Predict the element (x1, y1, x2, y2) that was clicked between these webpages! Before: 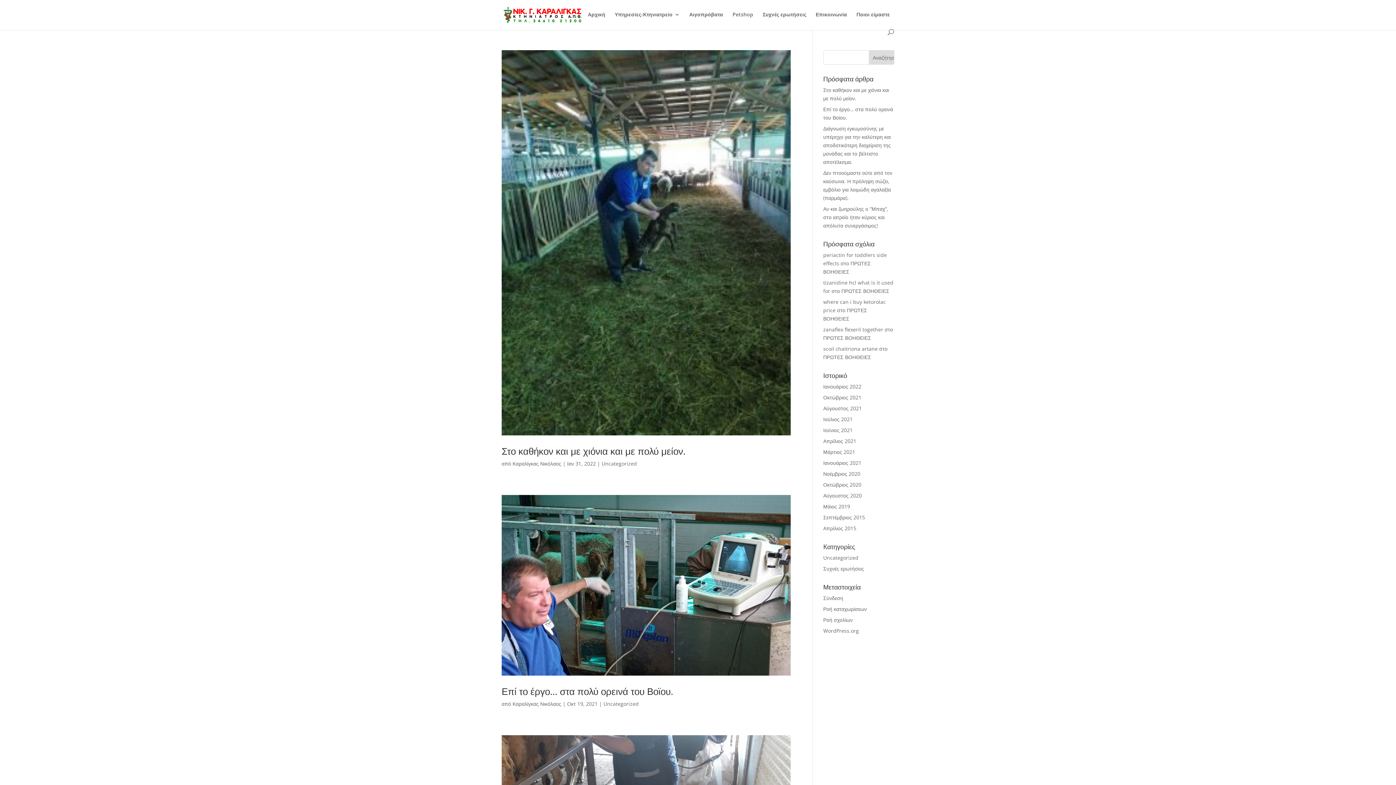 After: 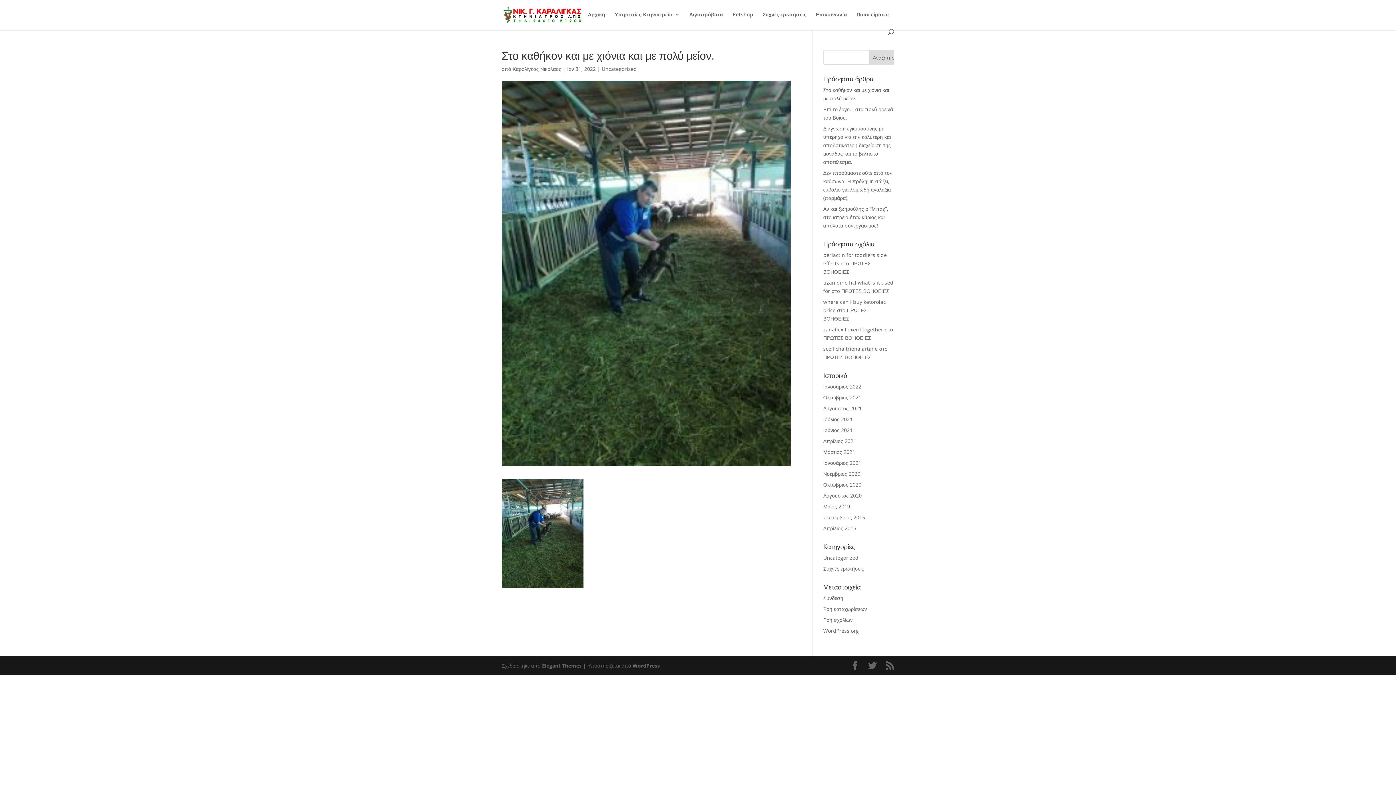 Action: bbox: (501, 444, 685, 457) label: Στο καθήκον και με χιόνια και με πολύ μείον.